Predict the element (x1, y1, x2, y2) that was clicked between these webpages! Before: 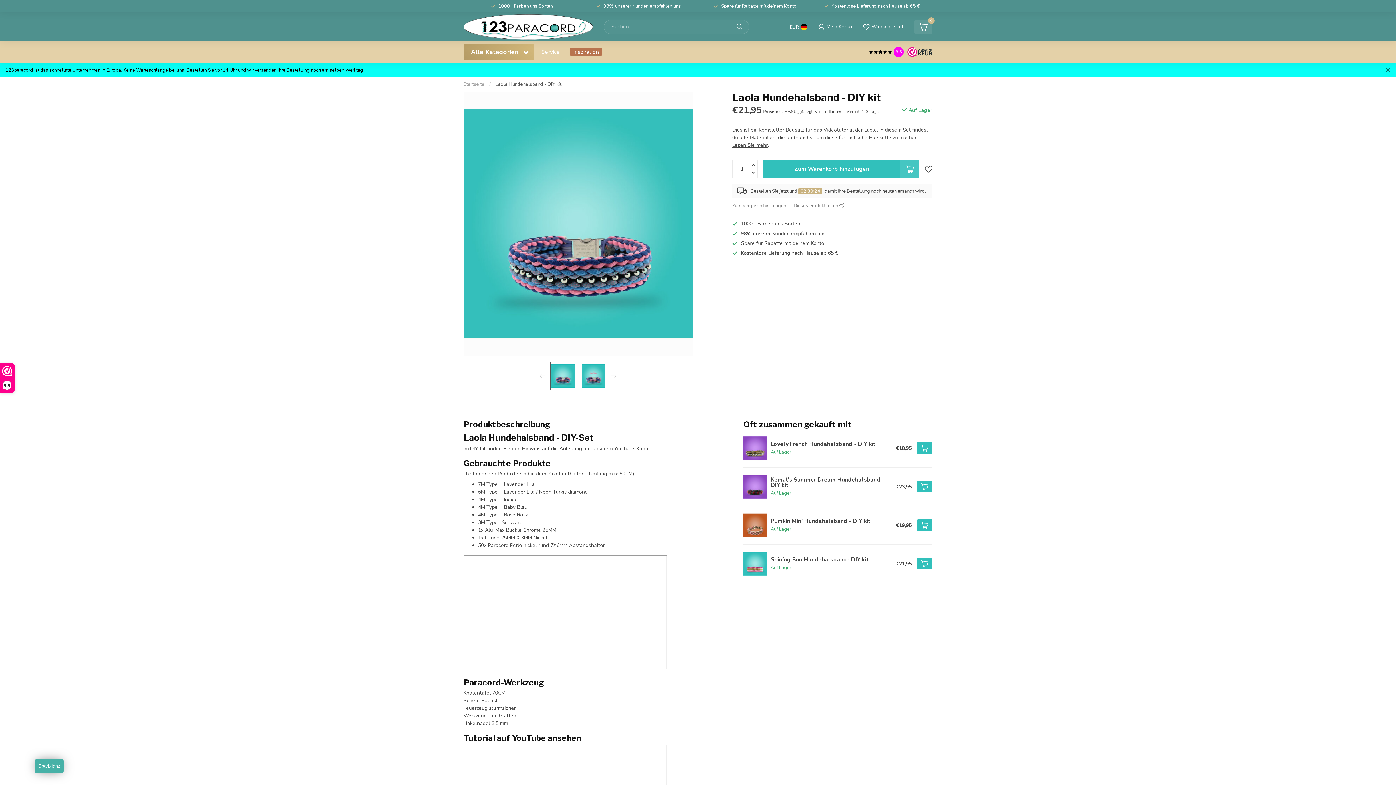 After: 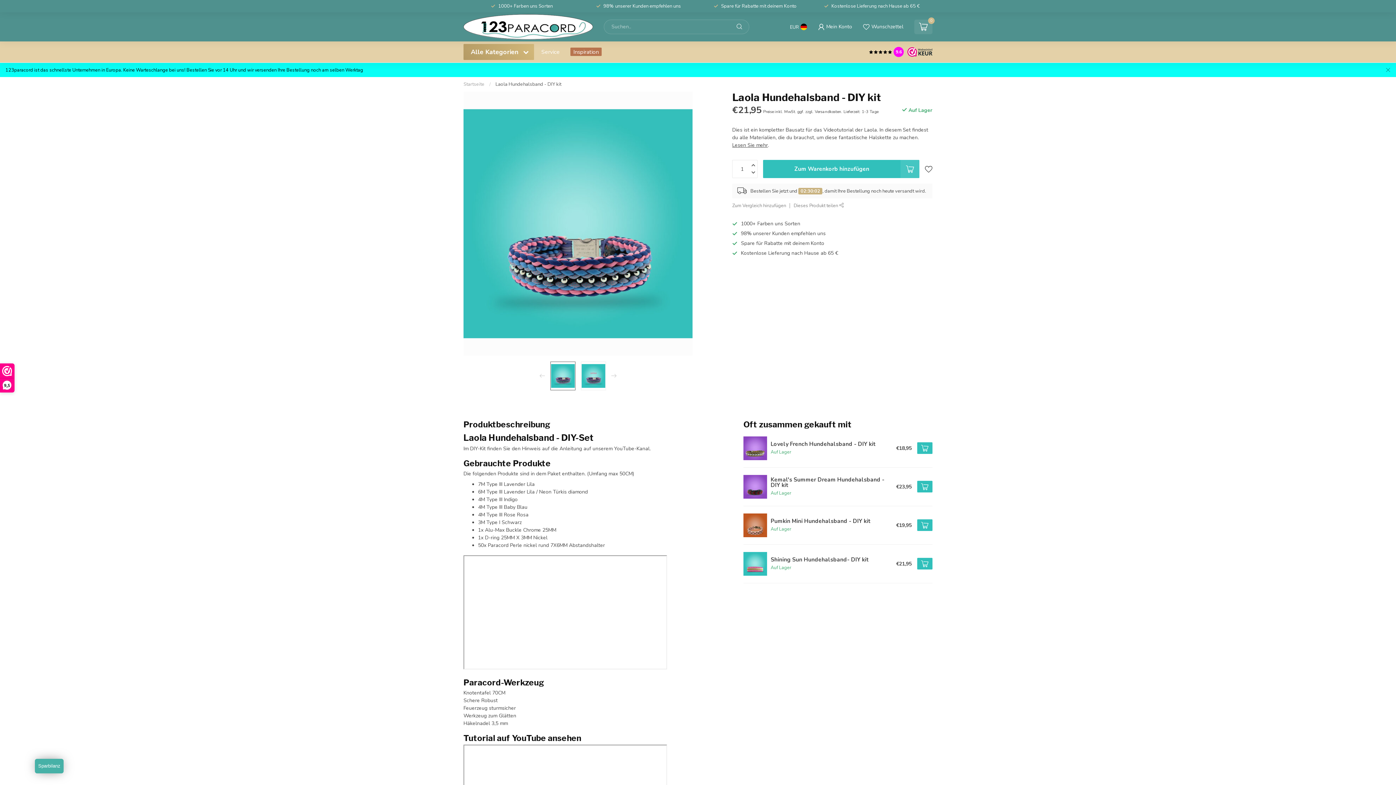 Action: bbox: (904, 47, 932, 56)